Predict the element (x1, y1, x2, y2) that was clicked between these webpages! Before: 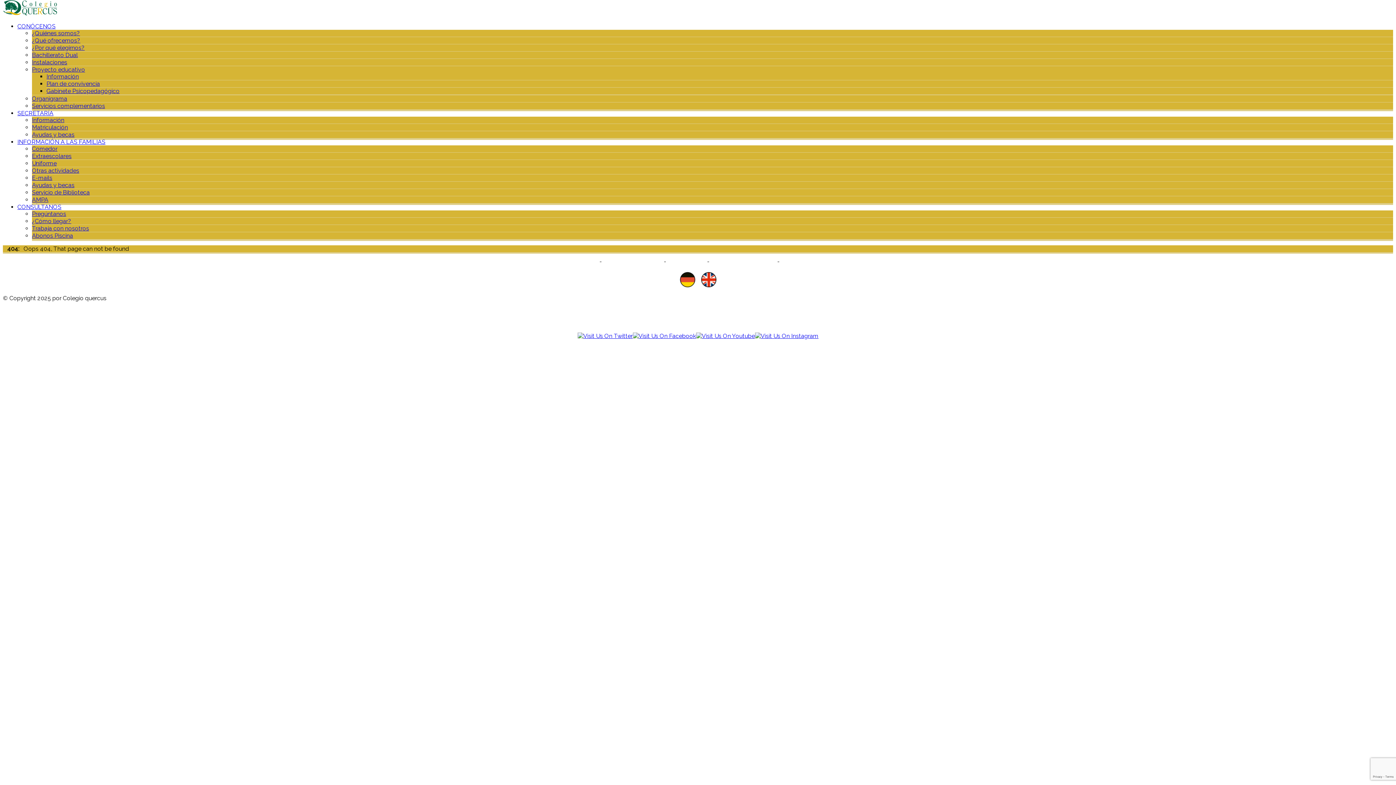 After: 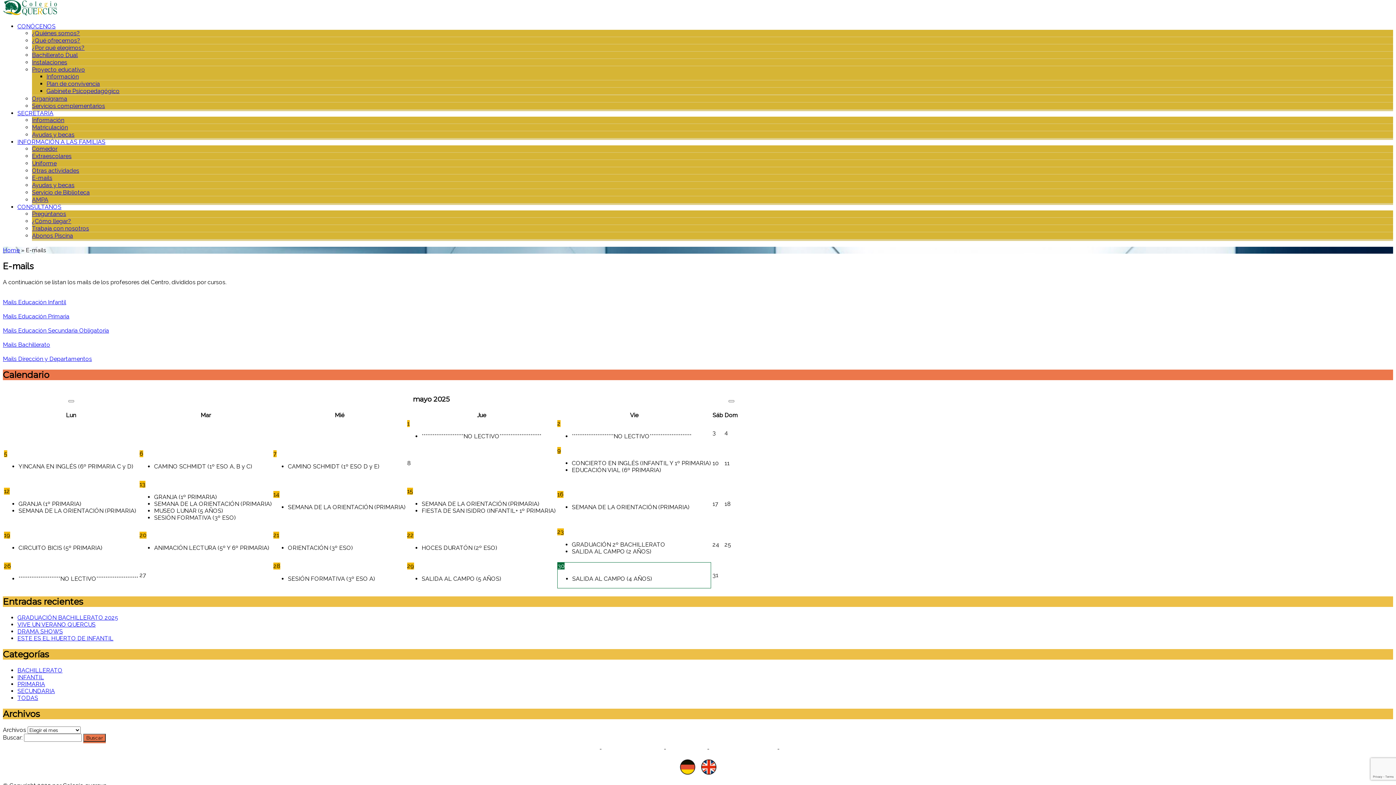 Action: label: E-mails bbox: (32, 174, 52, 181)